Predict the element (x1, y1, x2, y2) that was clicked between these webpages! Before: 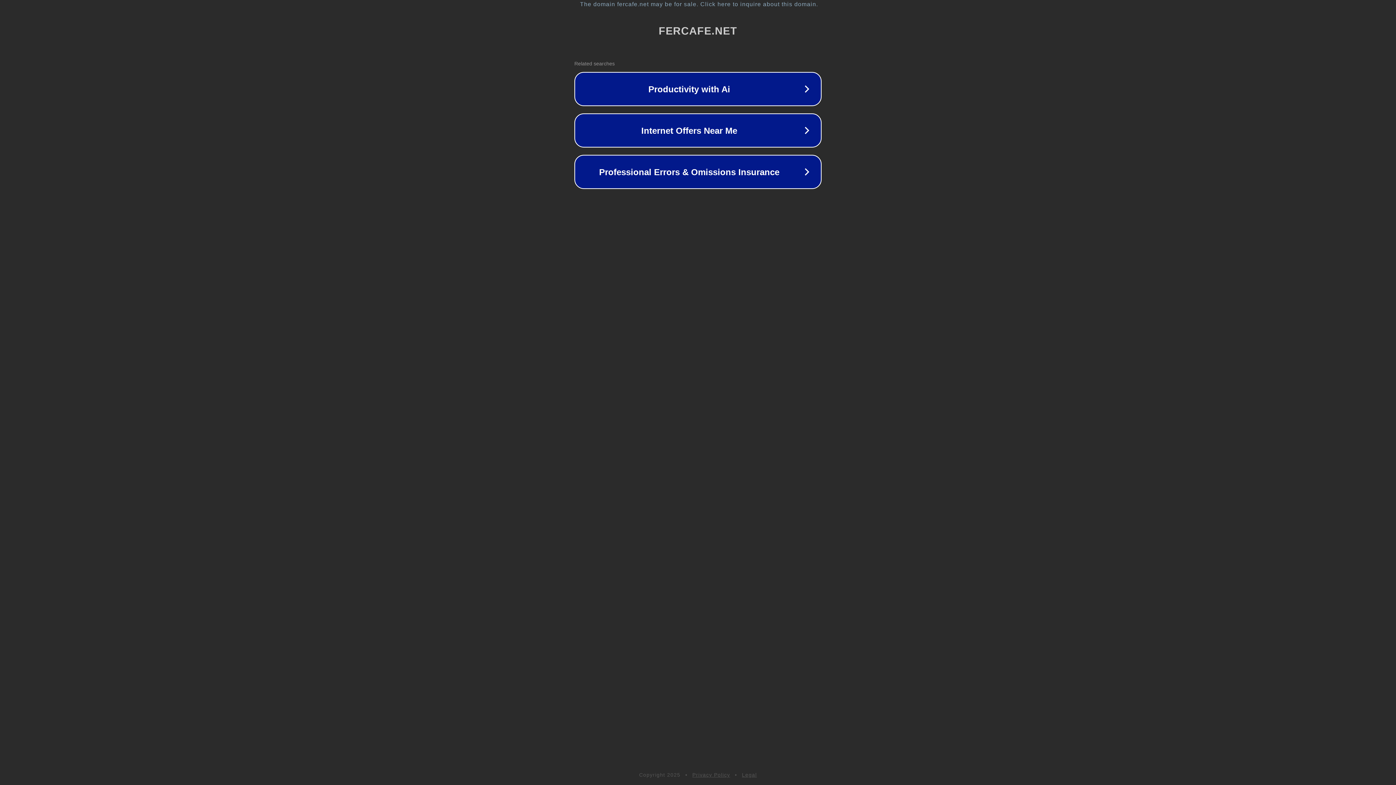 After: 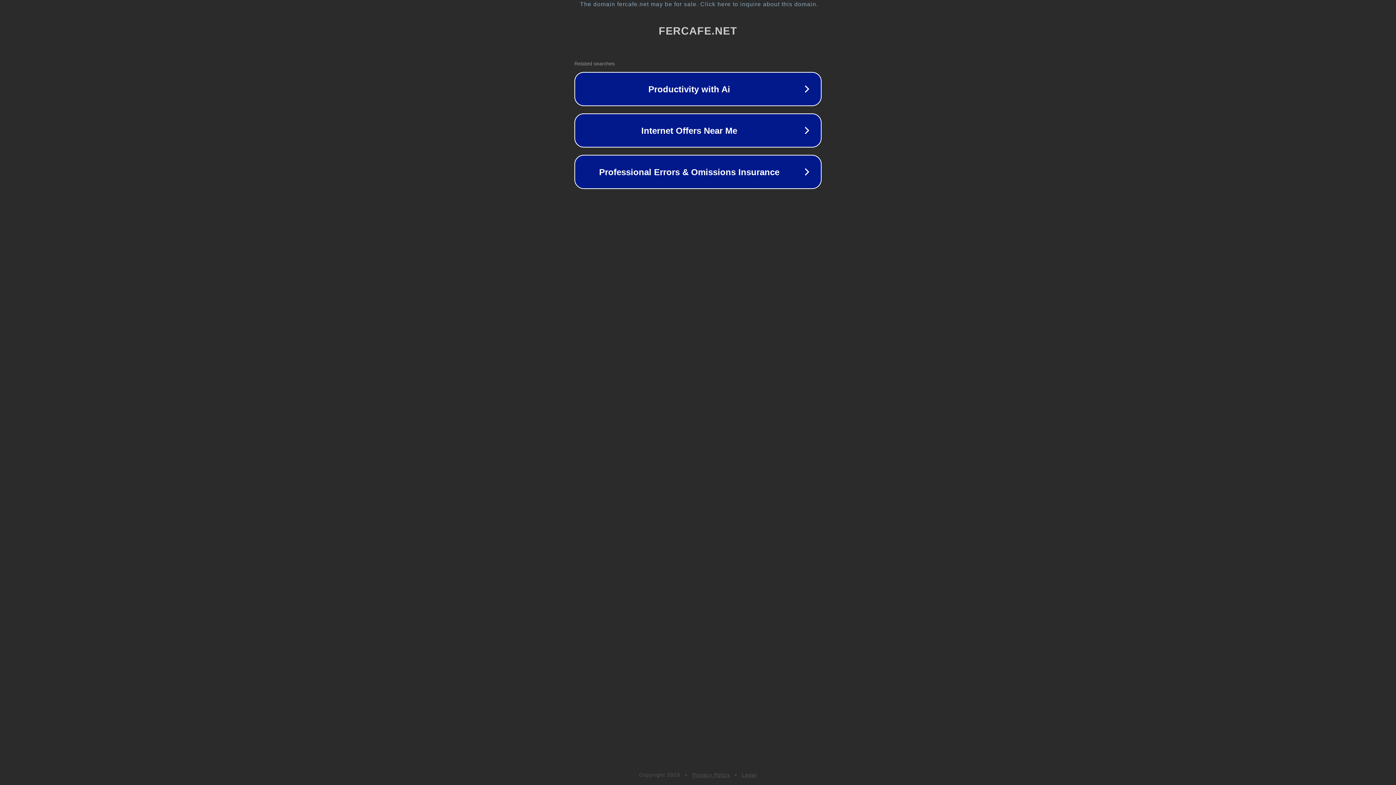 Action: label: Legal bbox: (742, 772, 757, 778)